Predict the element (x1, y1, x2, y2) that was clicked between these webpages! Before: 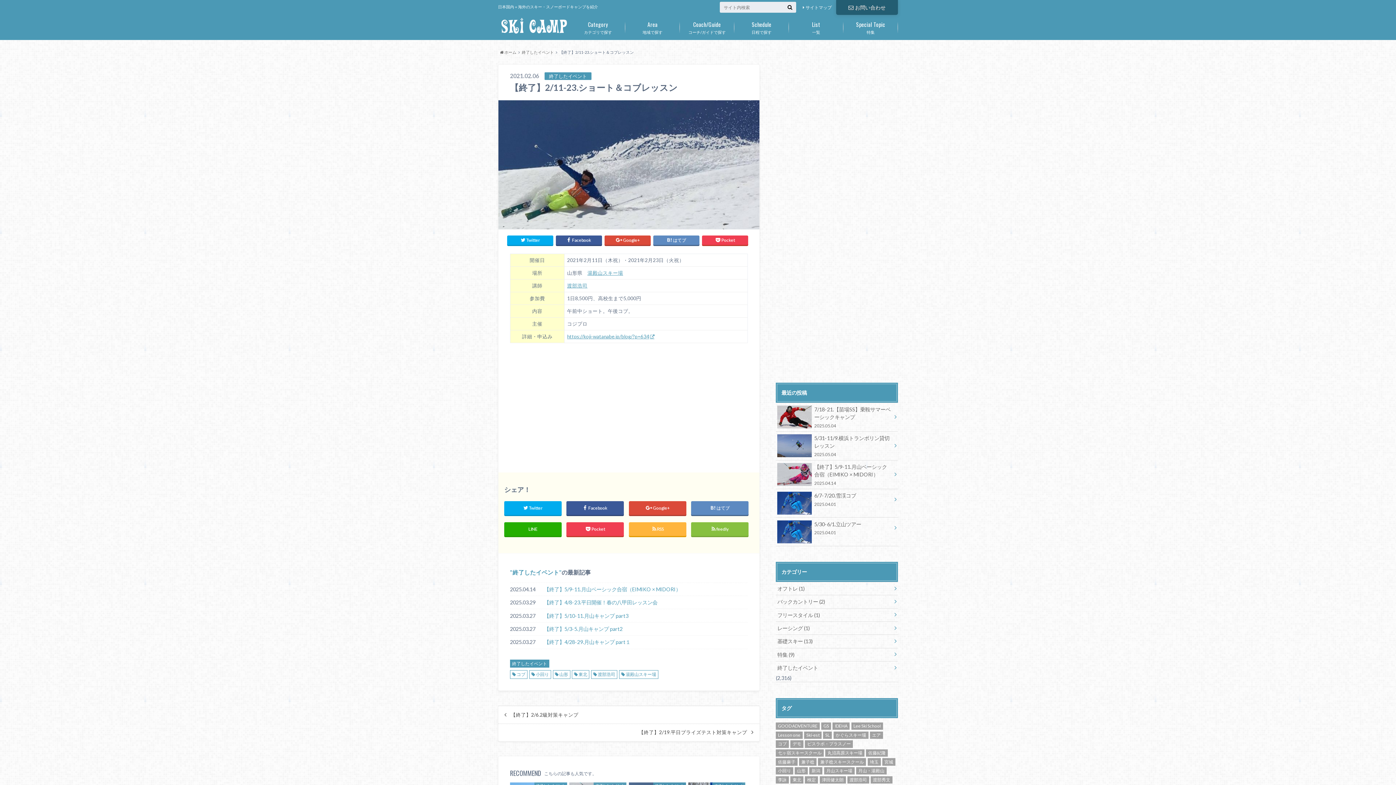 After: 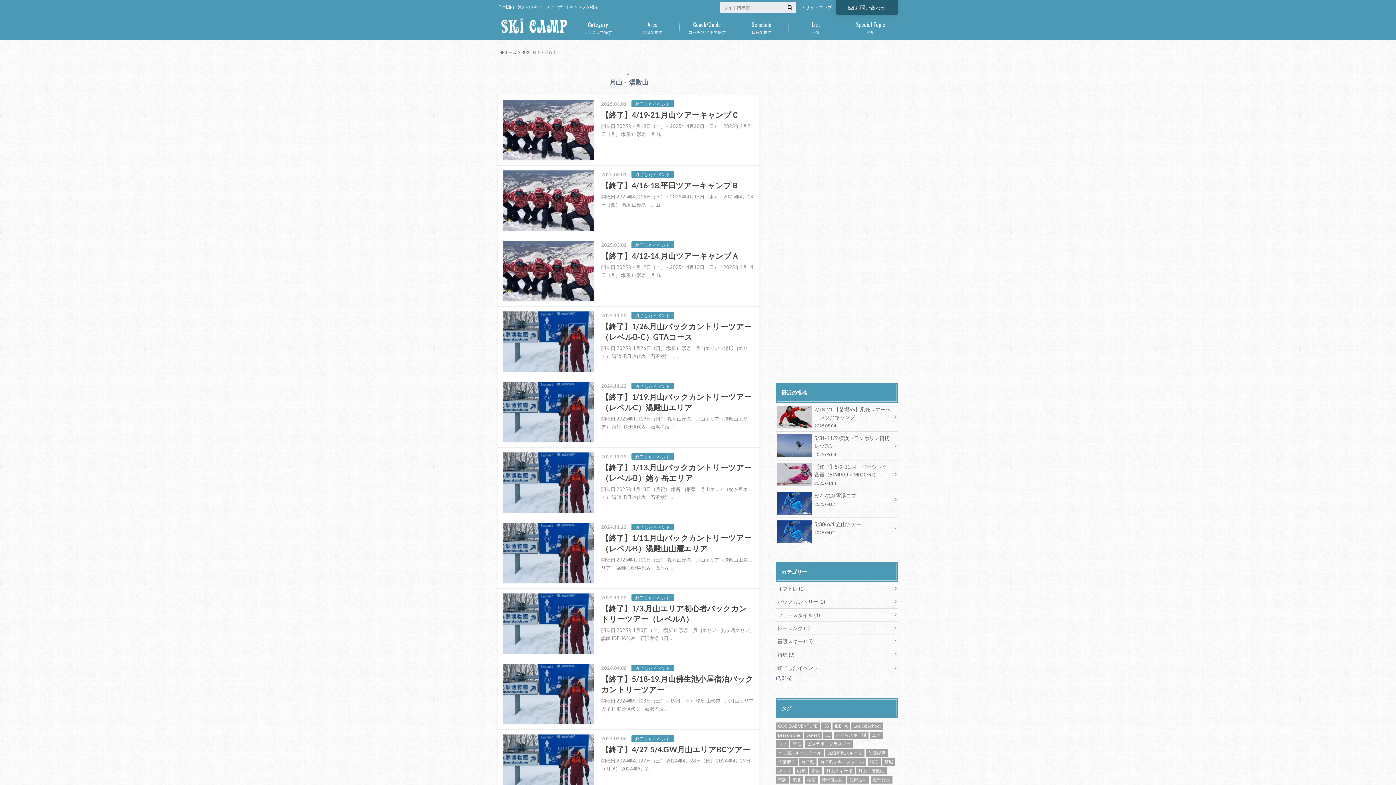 Action: bbox: (856, 767, 886, 775) label: 月山・湯殿山